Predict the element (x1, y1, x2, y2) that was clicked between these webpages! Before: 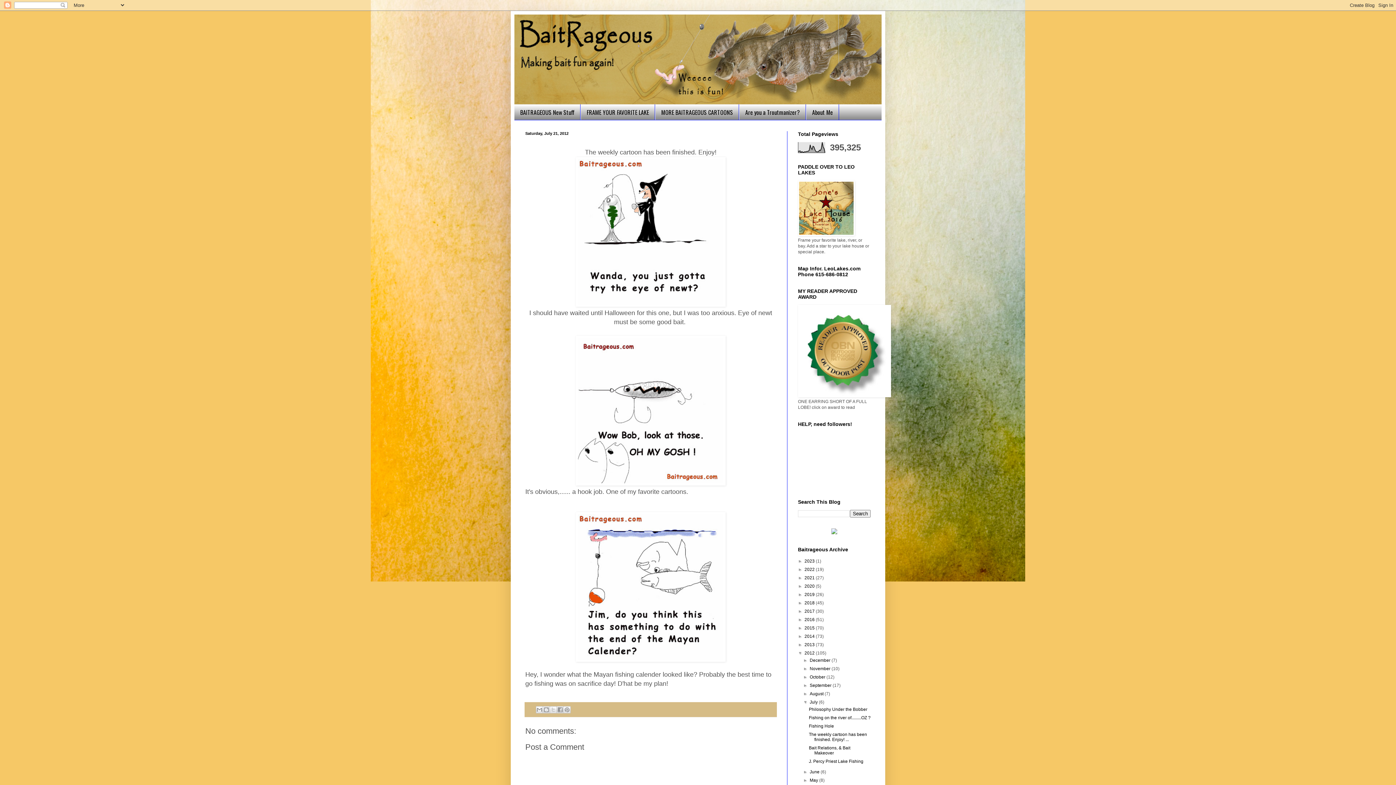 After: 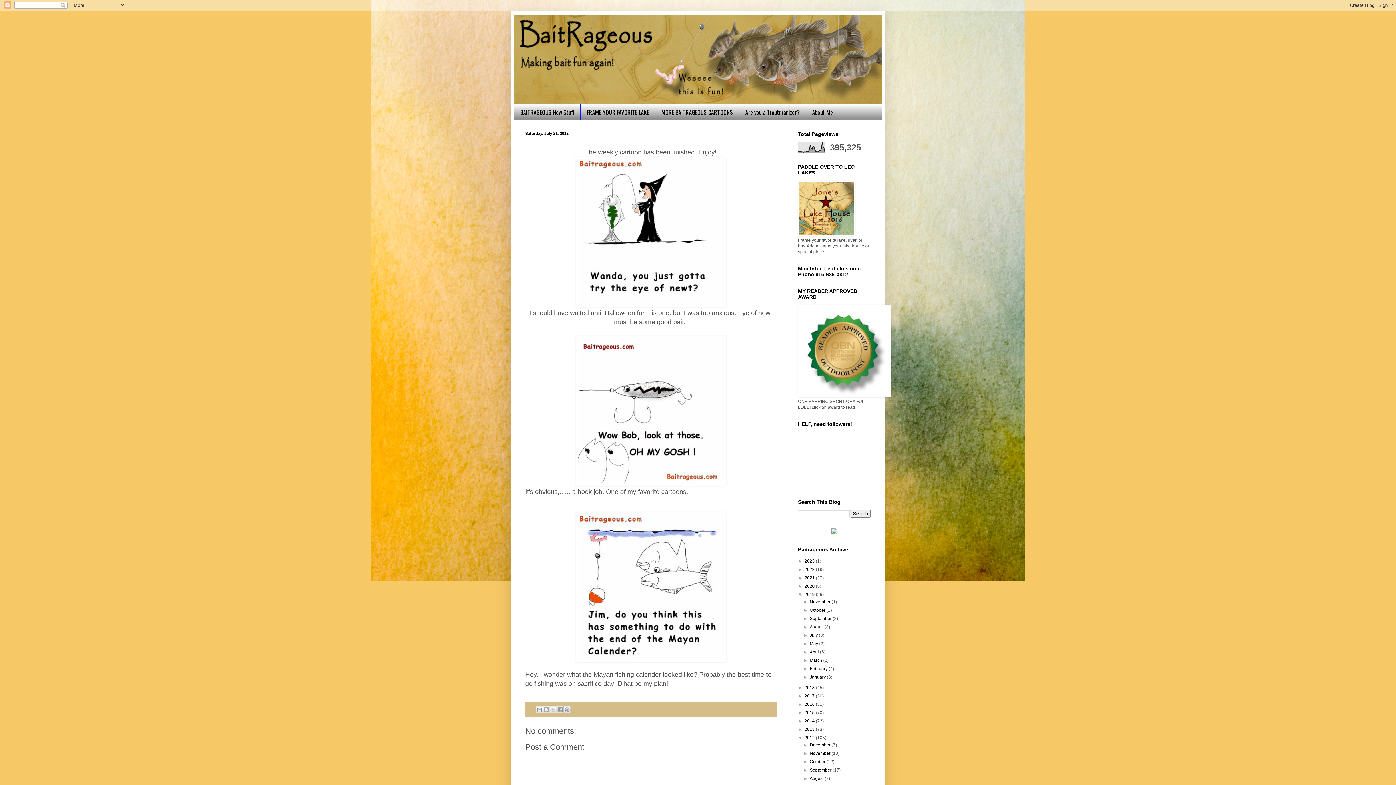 Action: label: ►   bbox: (798, 592, 804, 597)